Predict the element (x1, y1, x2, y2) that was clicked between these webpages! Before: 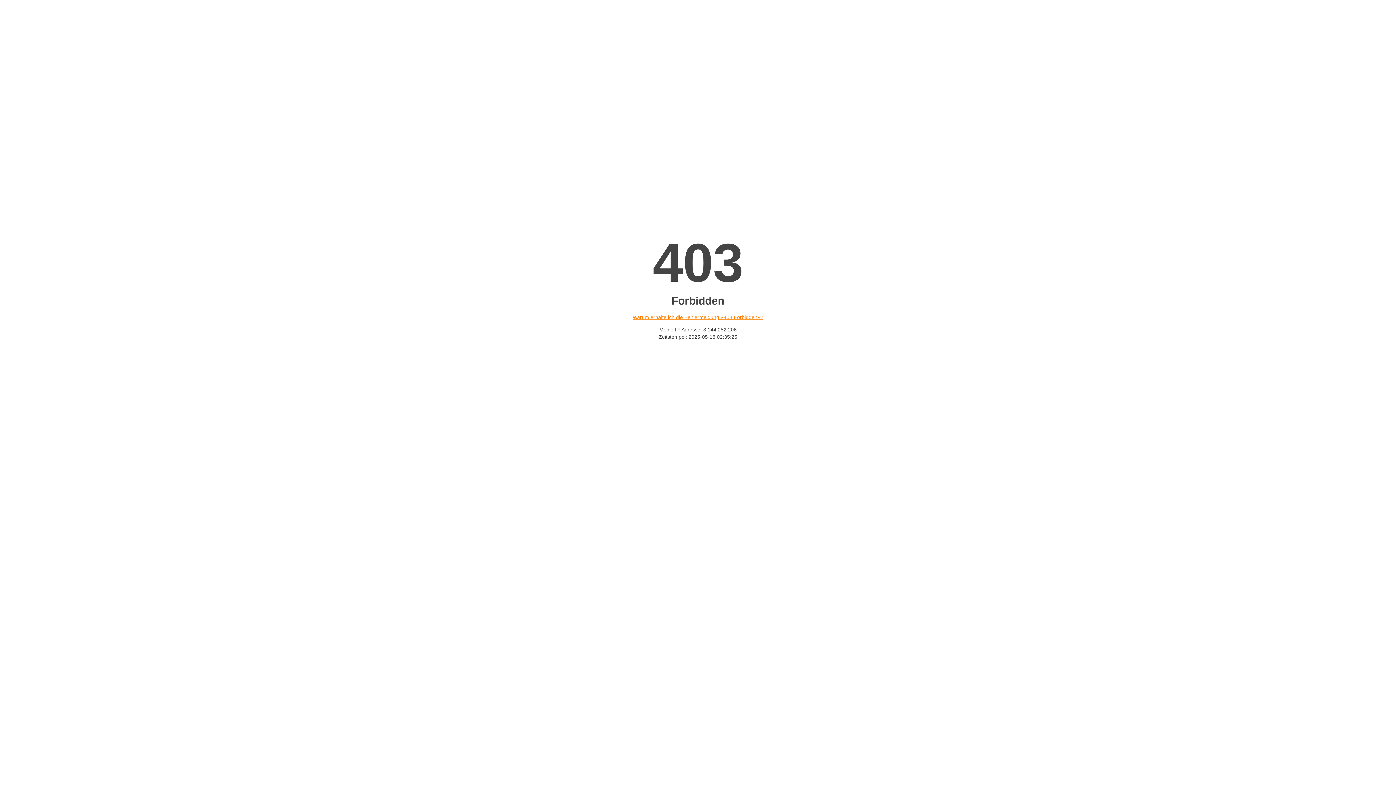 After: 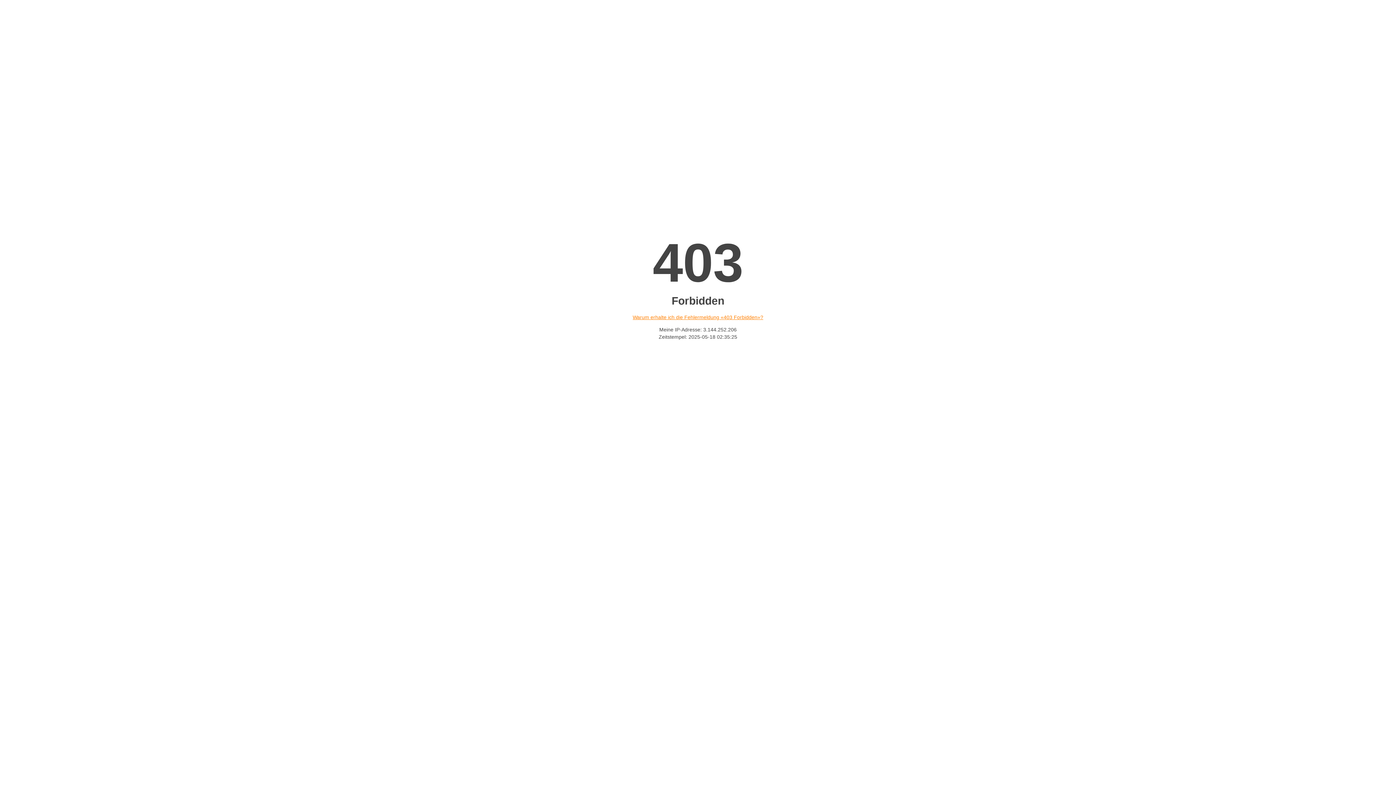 Action: bbox: (632, 314, 763, 320) label: Warum erhalte ich die Fehlermeldung «403 Forbidden»?